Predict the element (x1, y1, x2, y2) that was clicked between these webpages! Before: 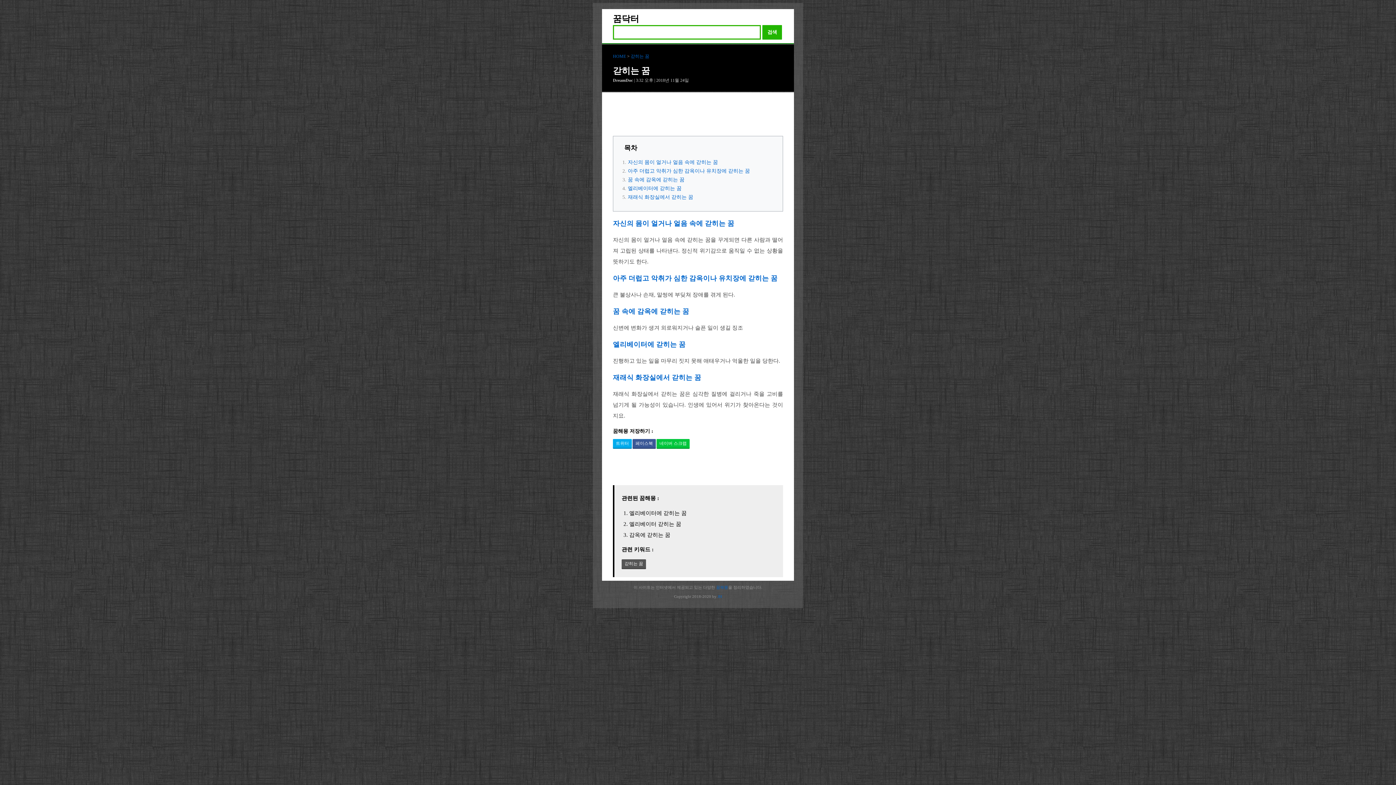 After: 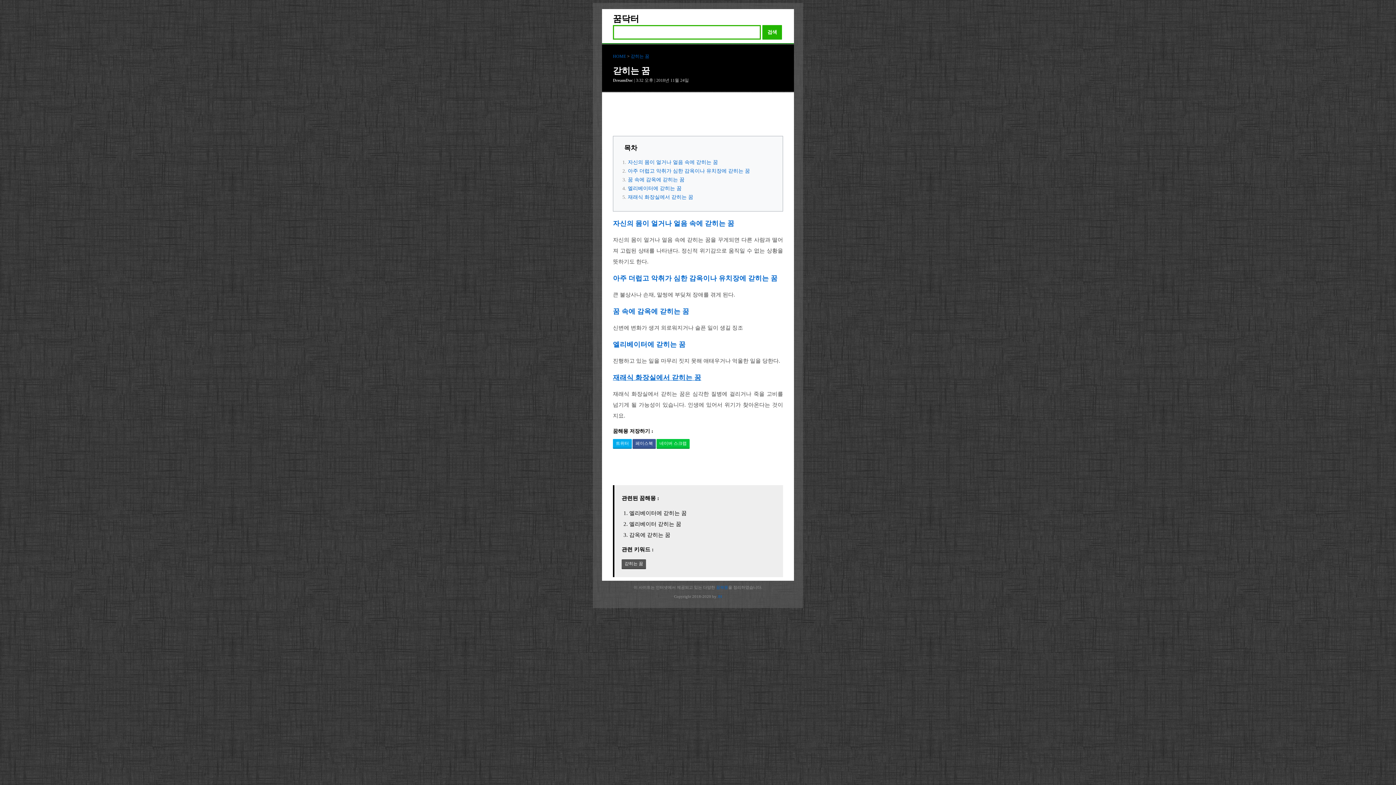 Action: label: 재래식 화장실에서 갇히는 꿈 bbox: (613, 373, 701, 381)